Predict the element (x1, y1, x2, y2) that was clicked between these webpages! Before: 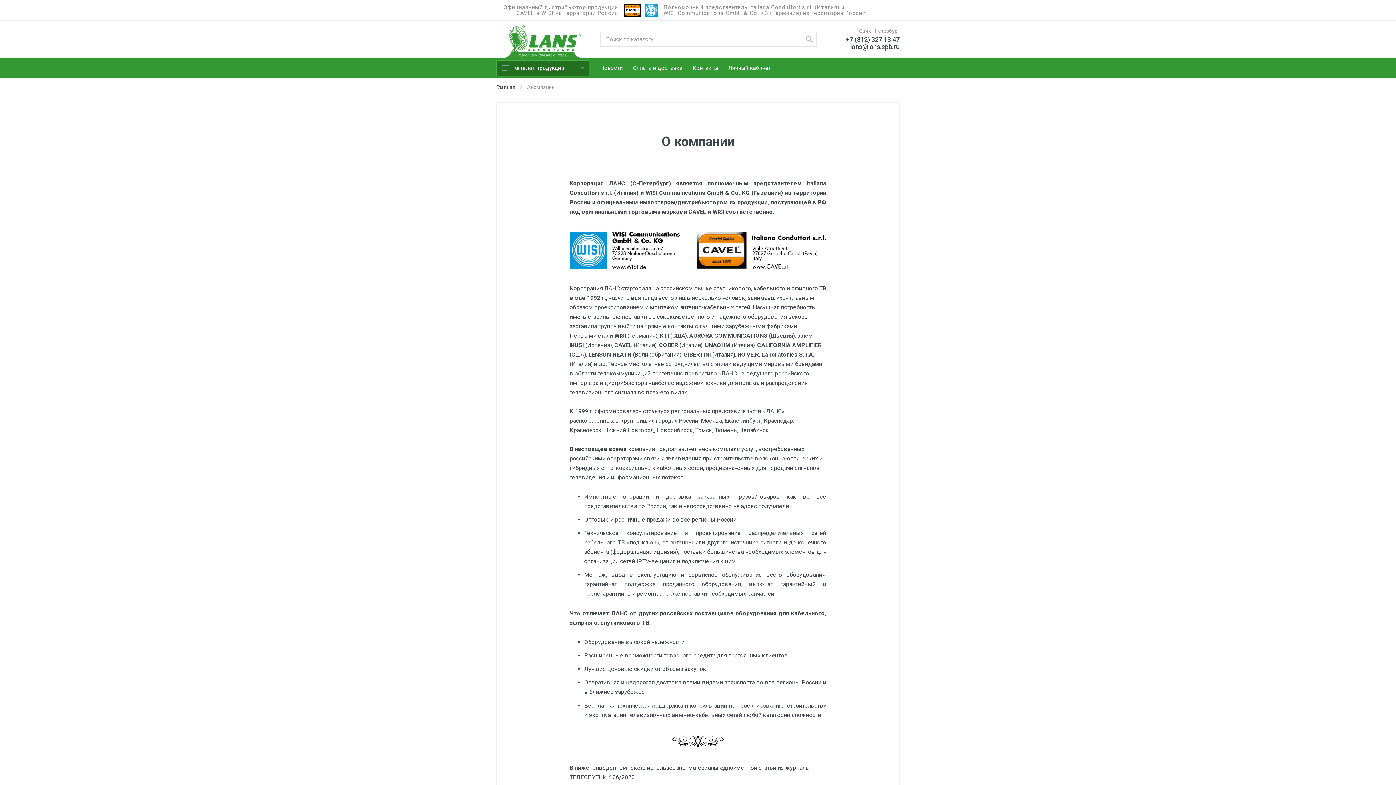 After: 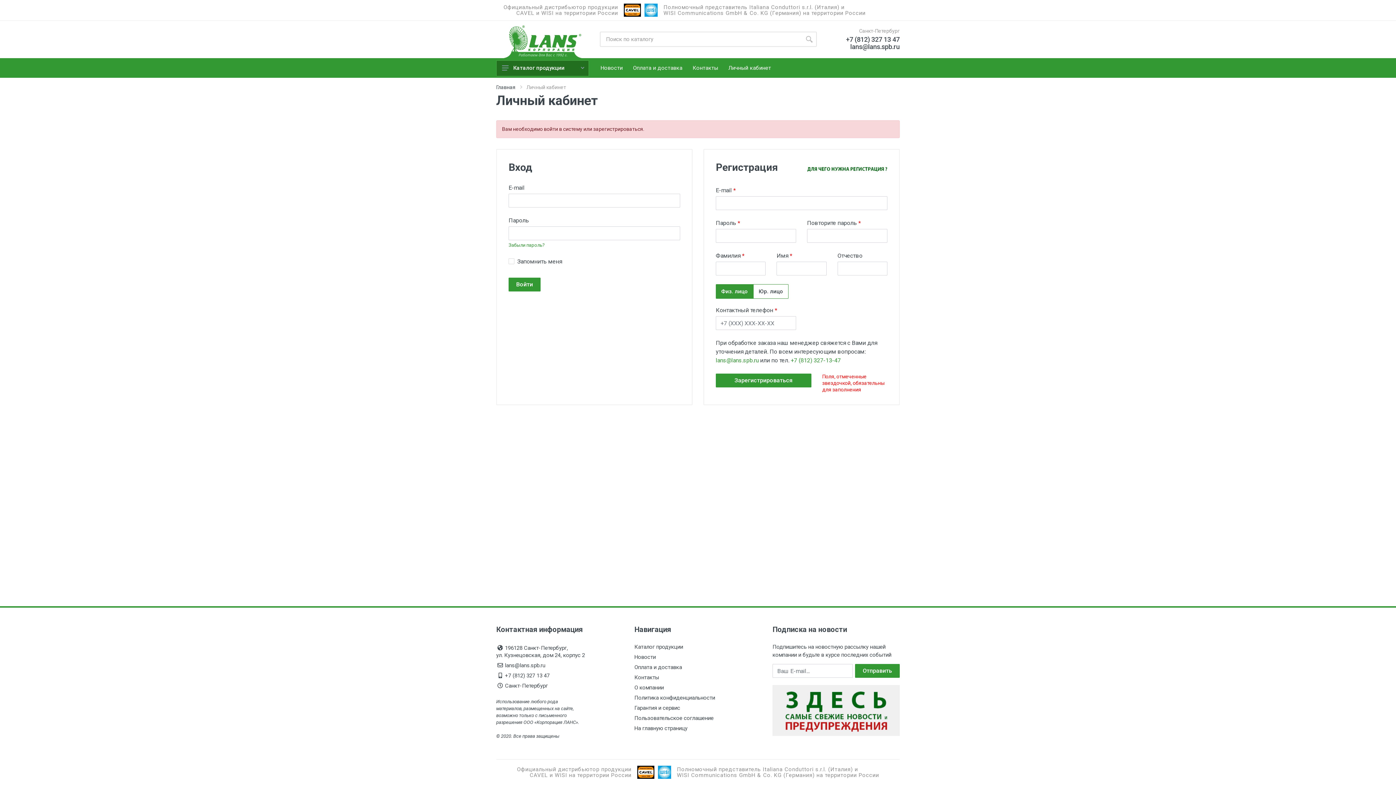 Action: label: Личный кабинет bbox: (723, 58, 776, 77)